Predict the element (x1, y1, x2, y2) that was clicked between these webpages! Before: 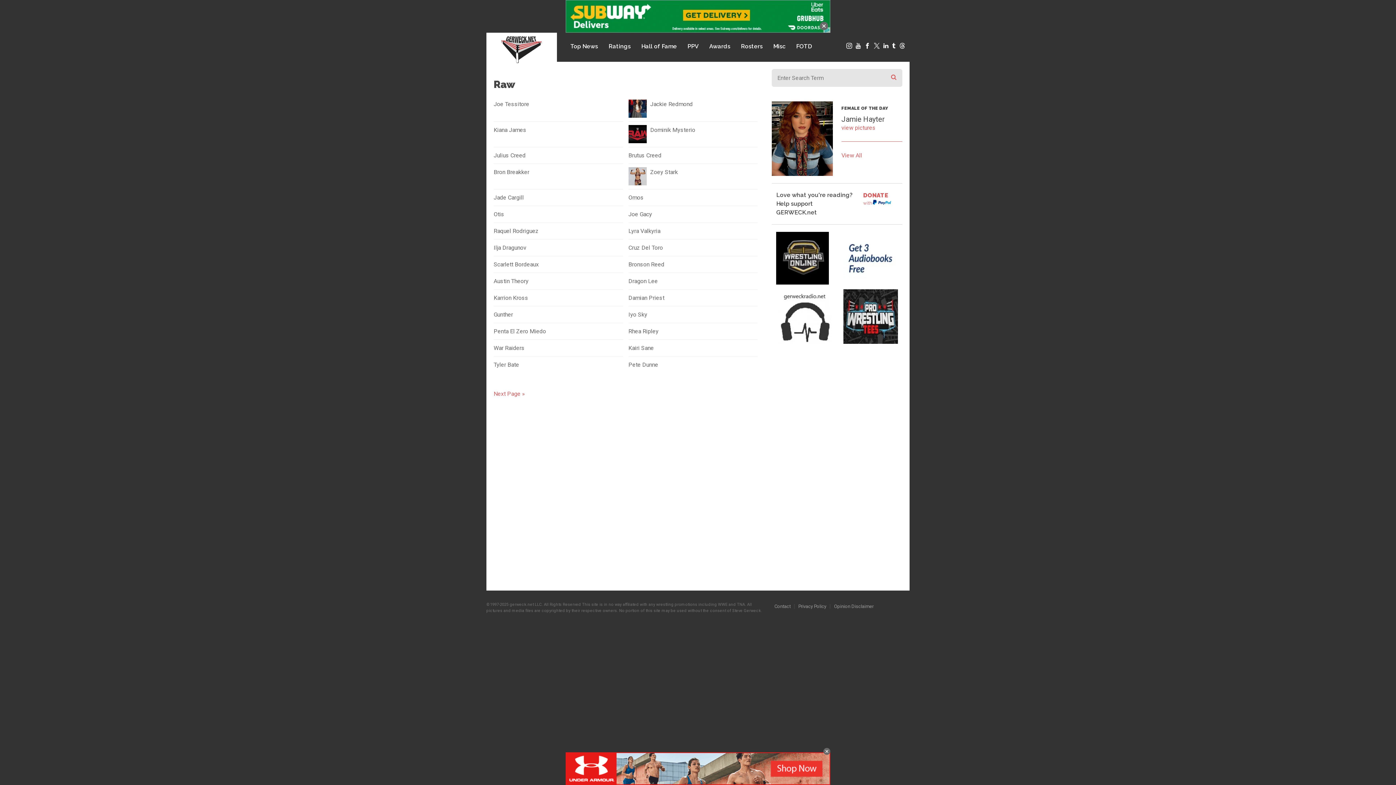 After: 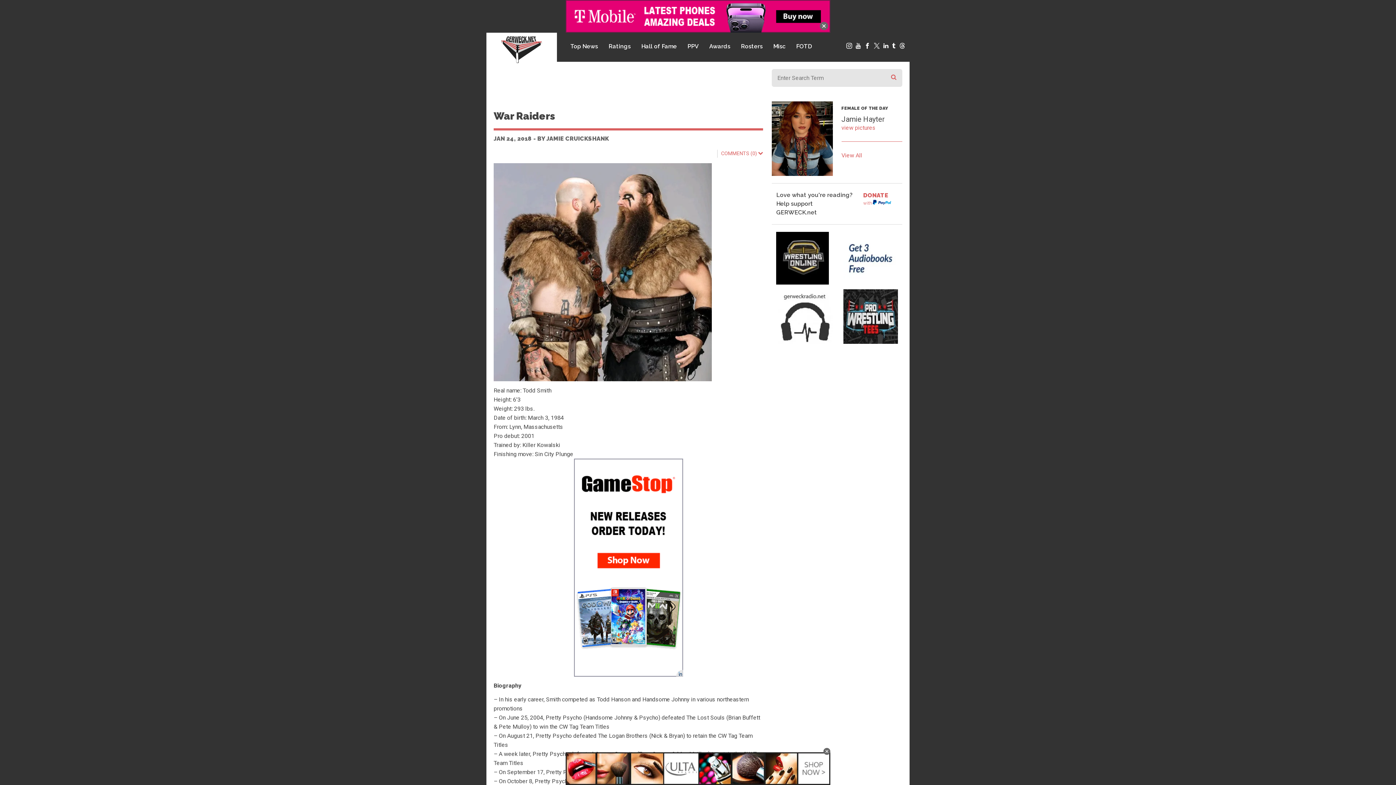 Action: label: War Raiders bbox: (493, 339, 623, 356)